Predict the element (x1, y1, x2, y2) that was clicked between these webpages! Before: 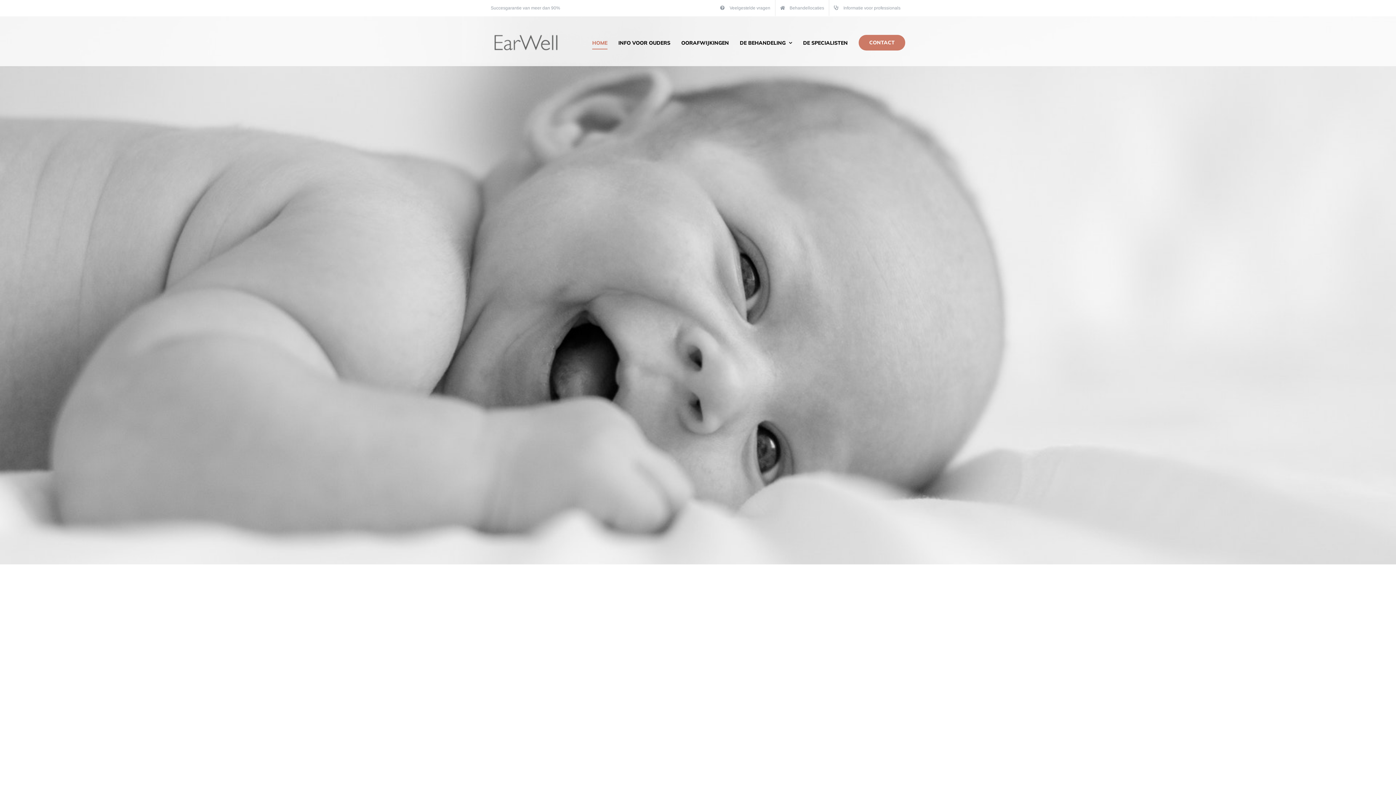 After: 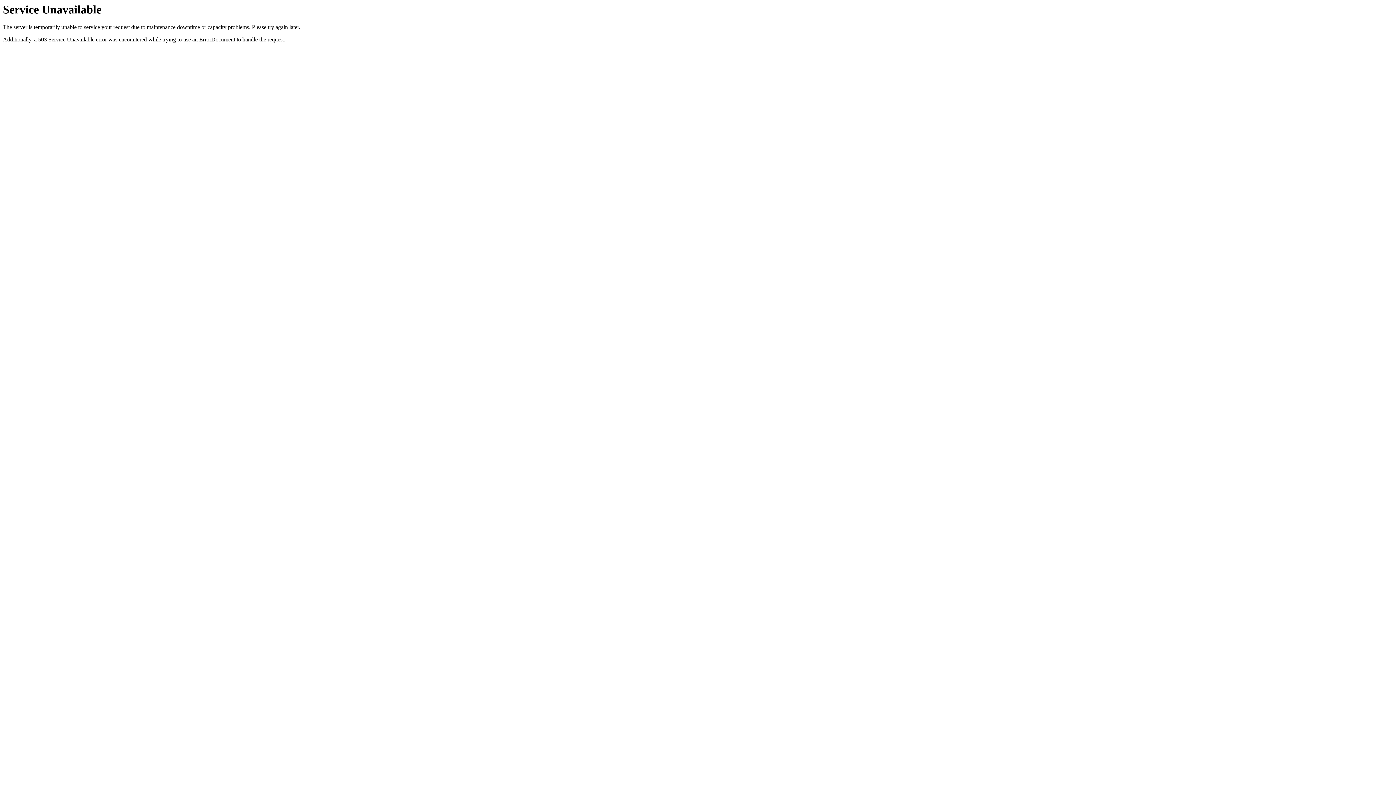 Action: bbox: (681, 20, 729, 65) label: OORAFWIJKINGEN